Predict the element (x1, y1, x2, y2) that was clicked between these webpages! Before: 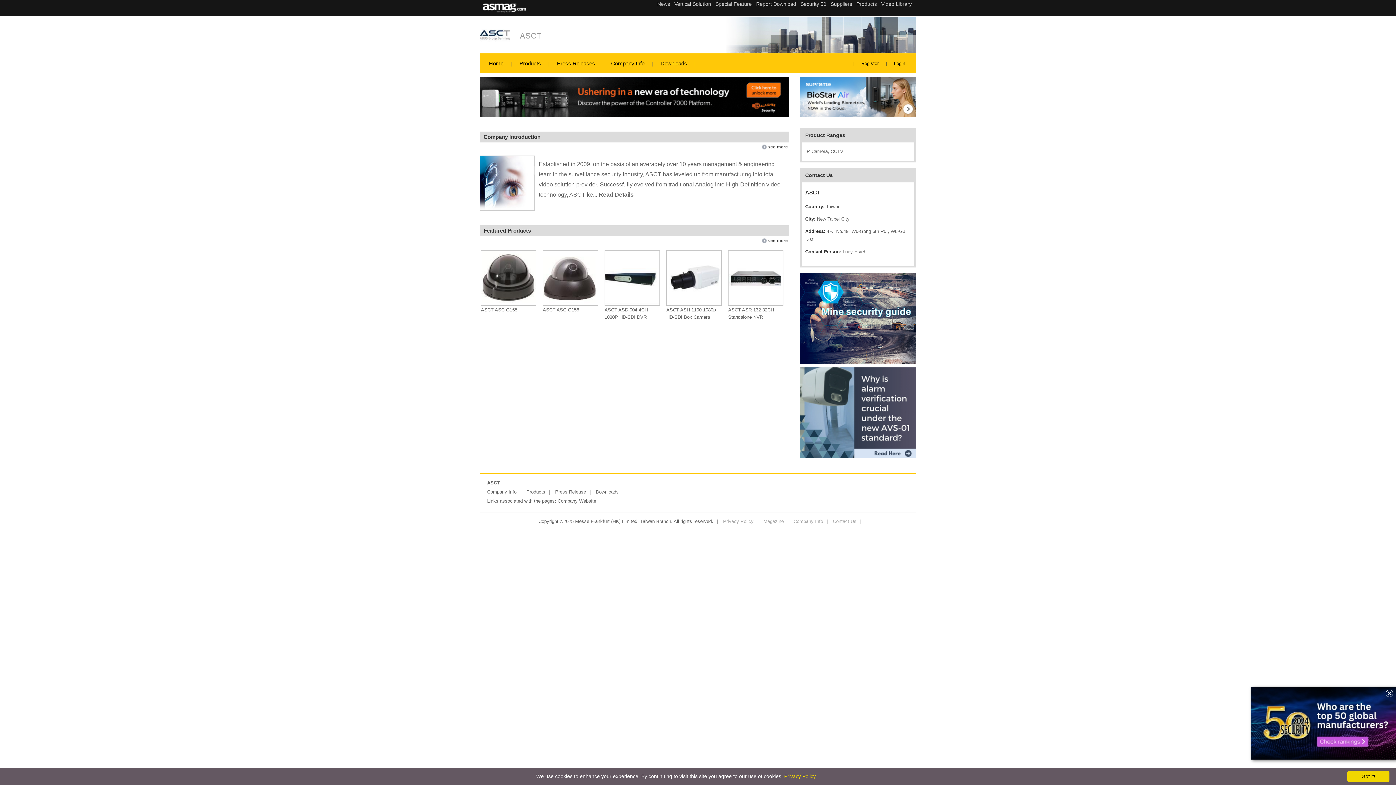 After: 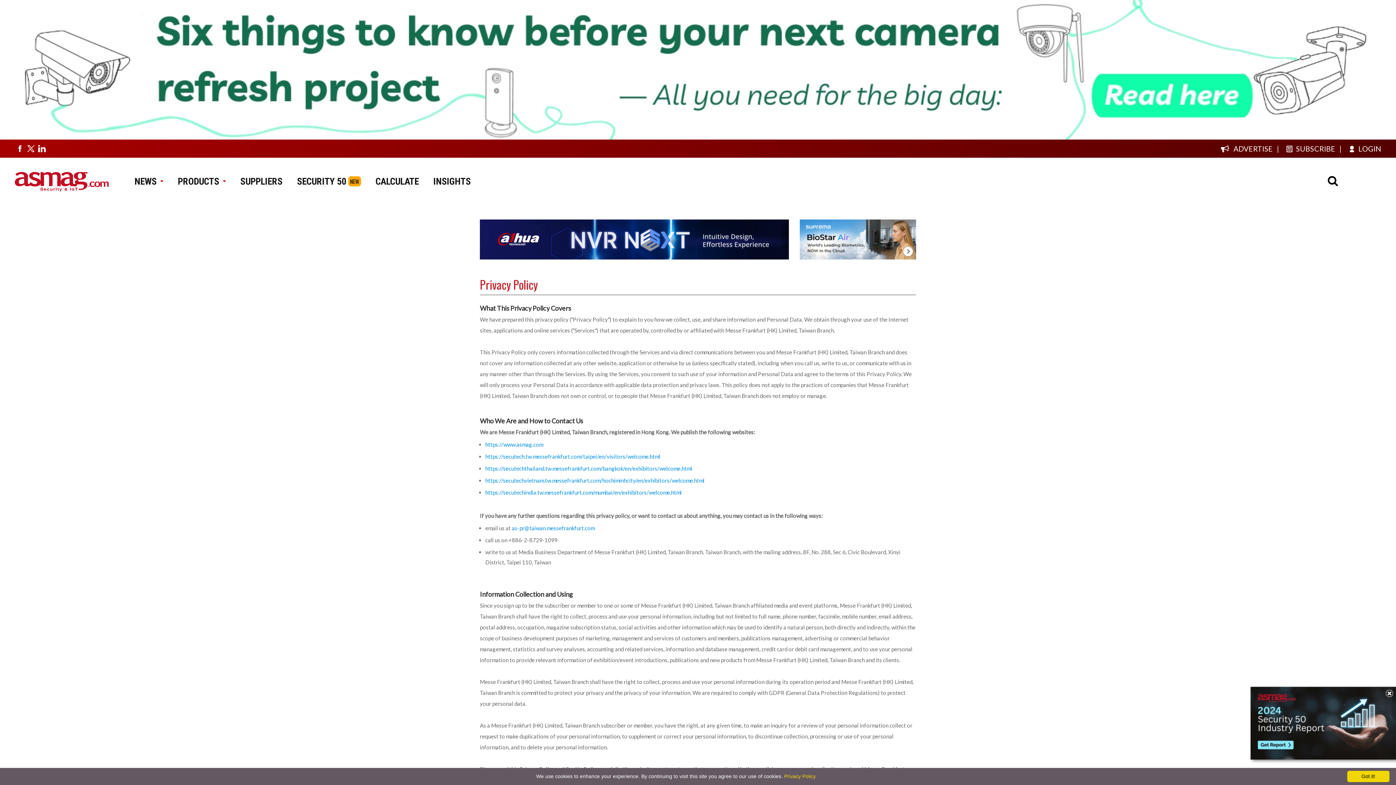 Action: label: Privacy Policy bbox: (723, 518, 753, 524)